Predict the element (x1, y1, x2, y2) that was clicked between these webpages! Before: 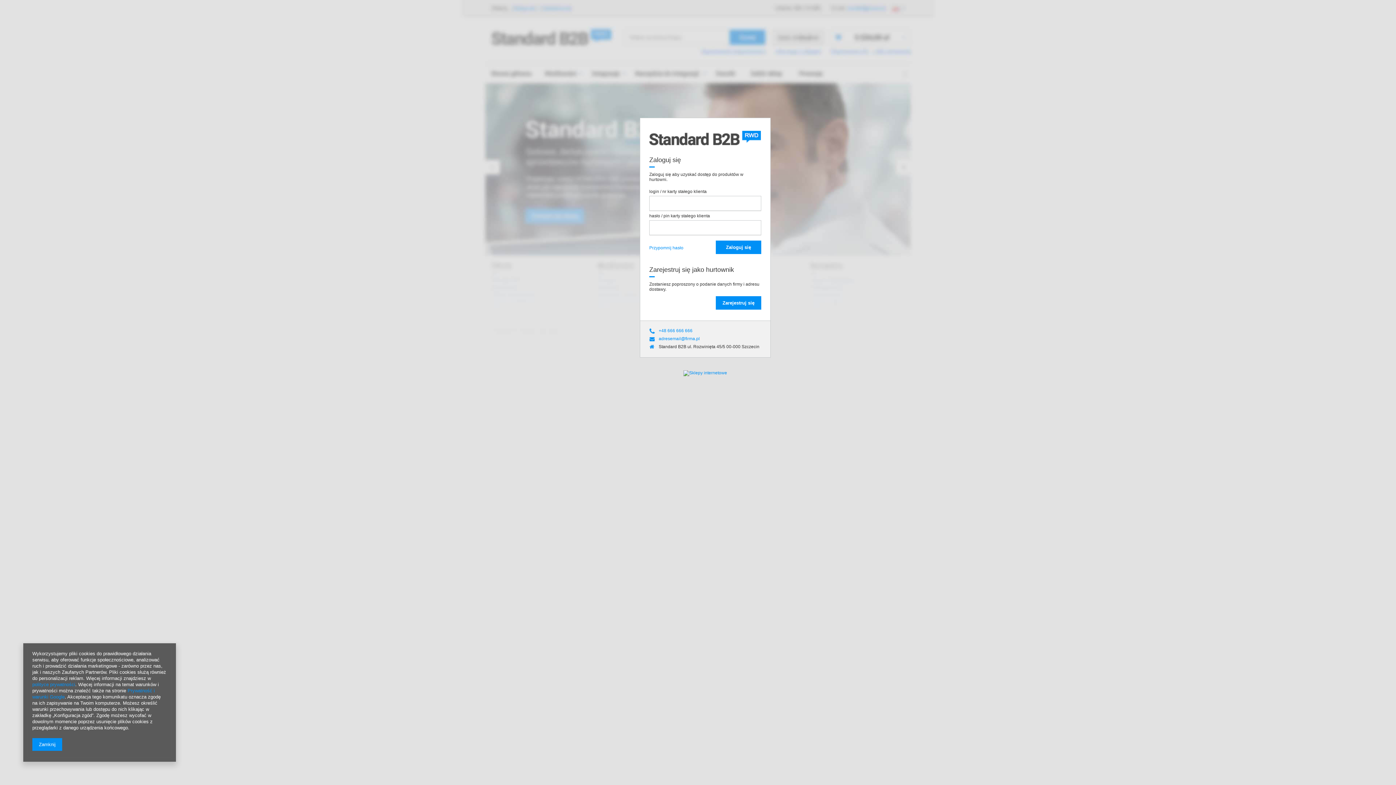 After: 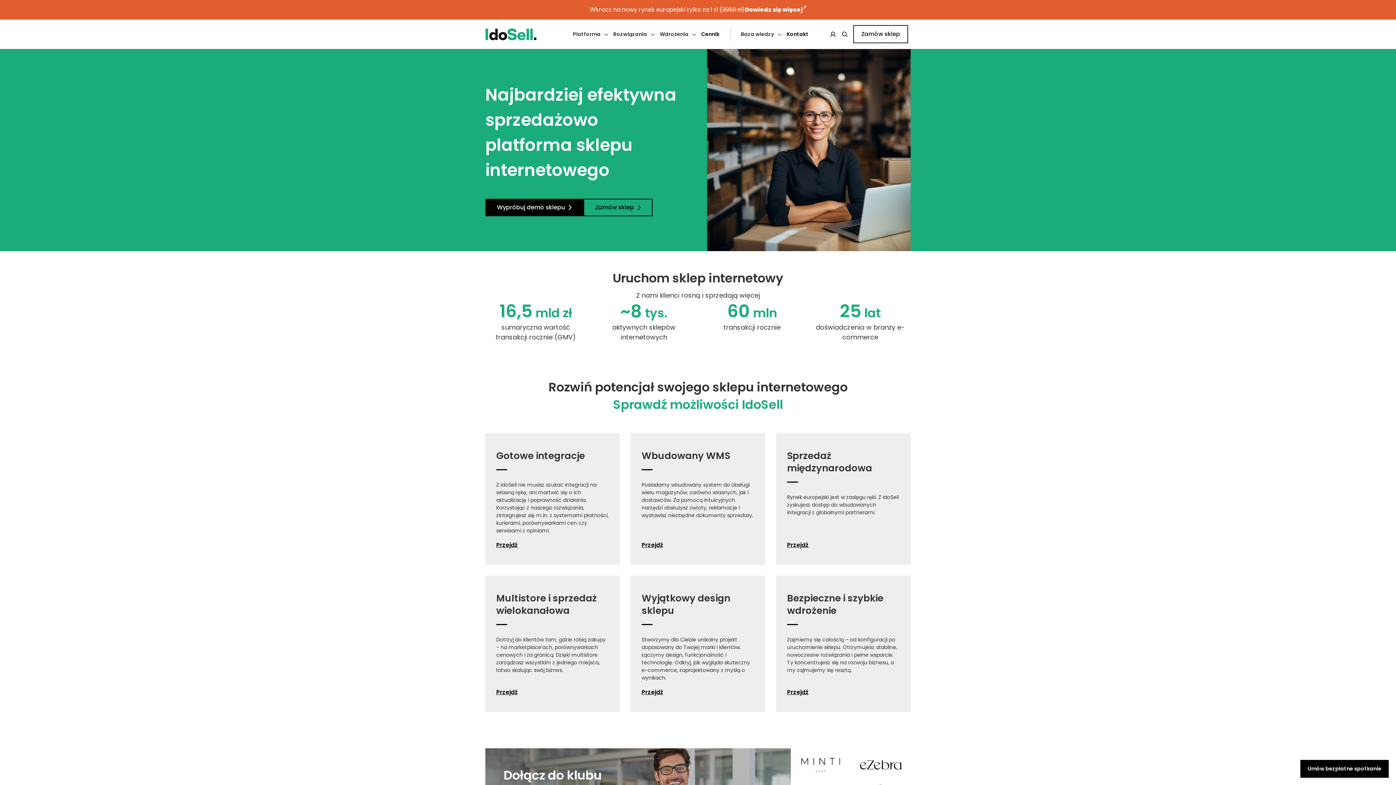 Action: bbox: (640, 357, 770, 383)